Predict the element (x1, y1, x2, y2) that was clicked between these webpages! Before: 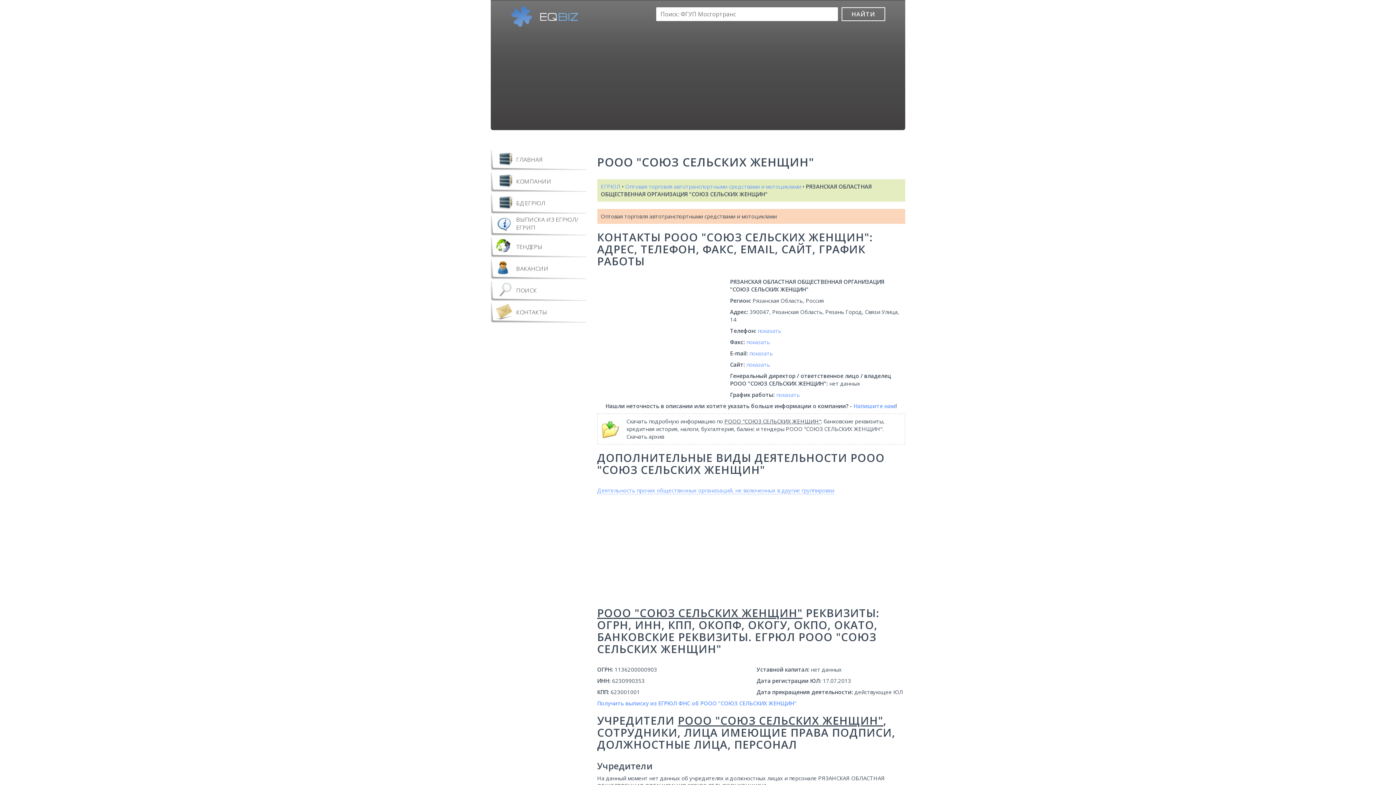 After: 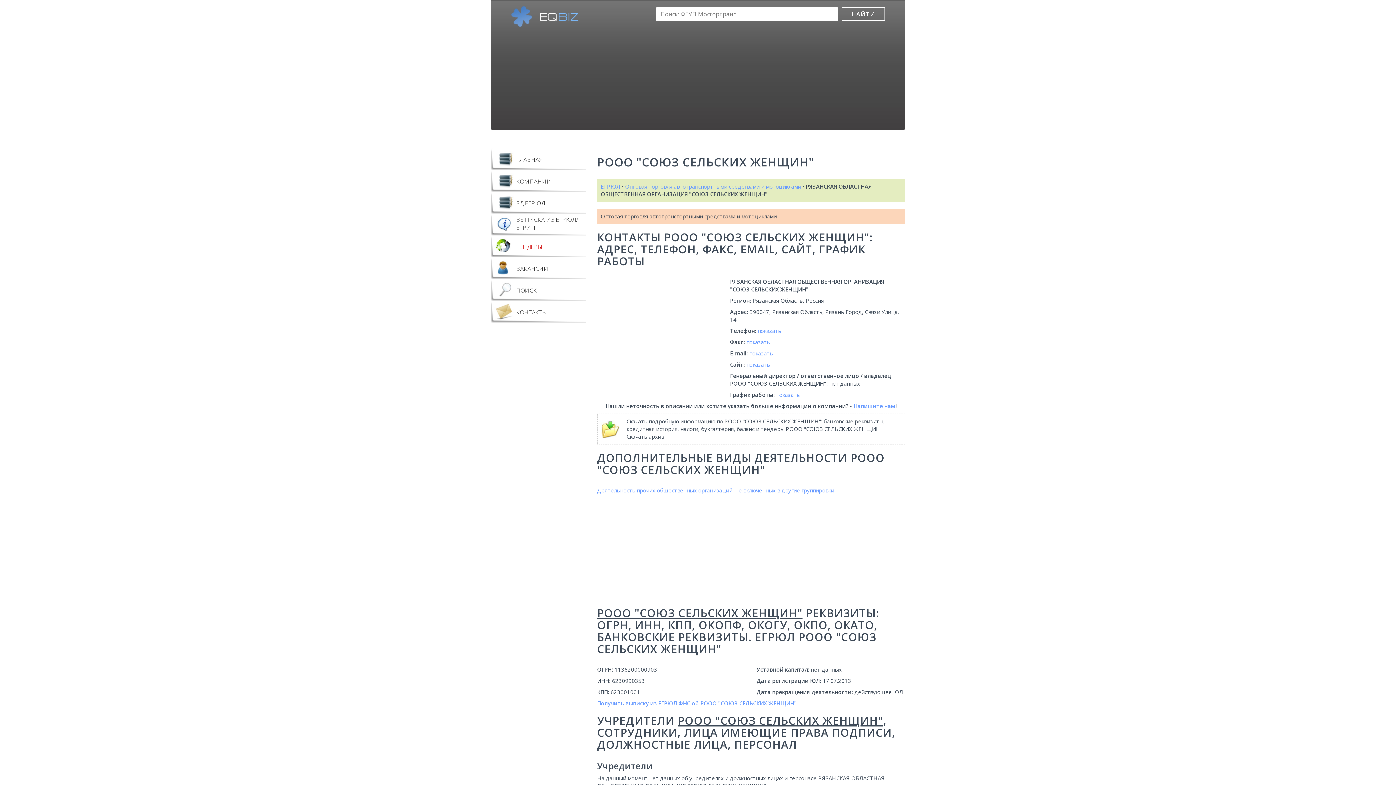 Action: label: ТЕНДЕРЫ bbox: (516, 242, 542, 250)